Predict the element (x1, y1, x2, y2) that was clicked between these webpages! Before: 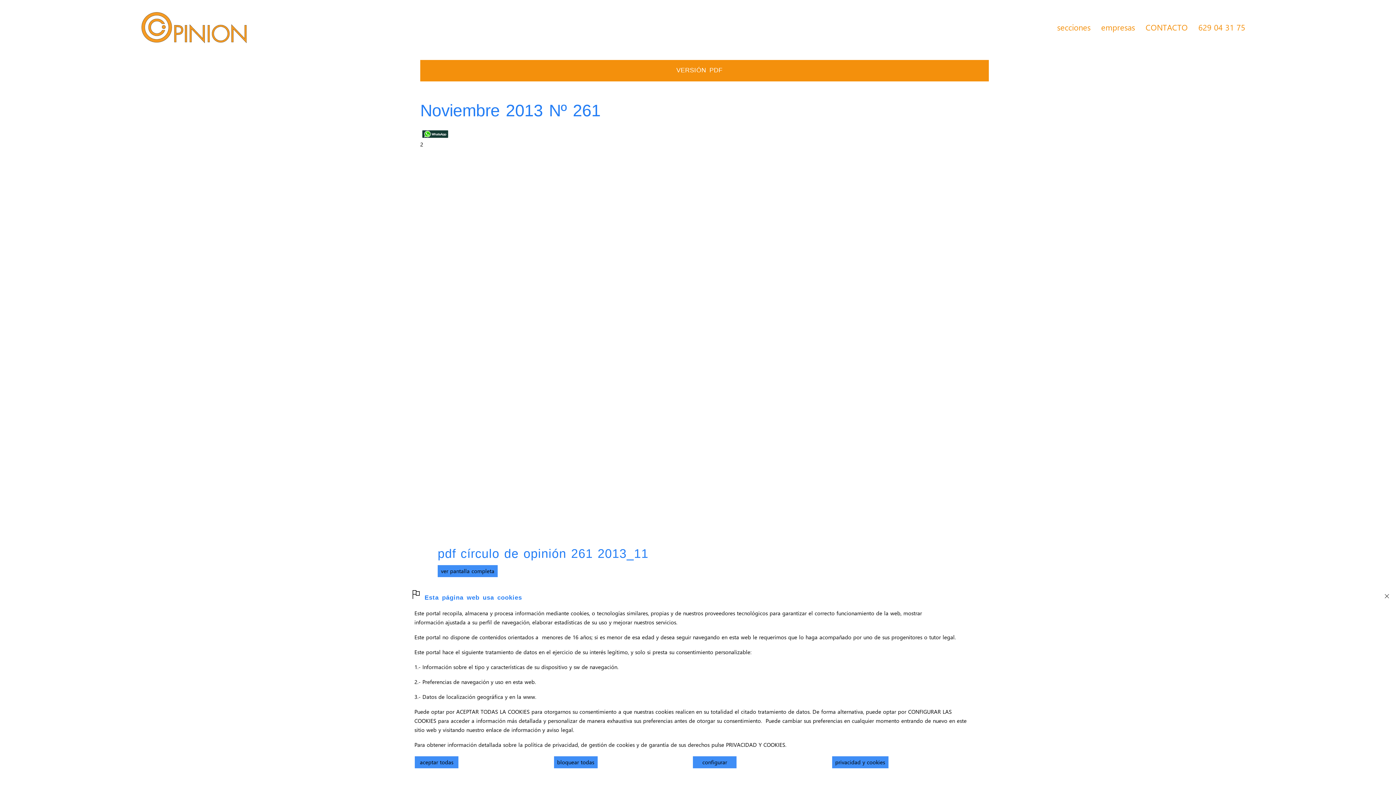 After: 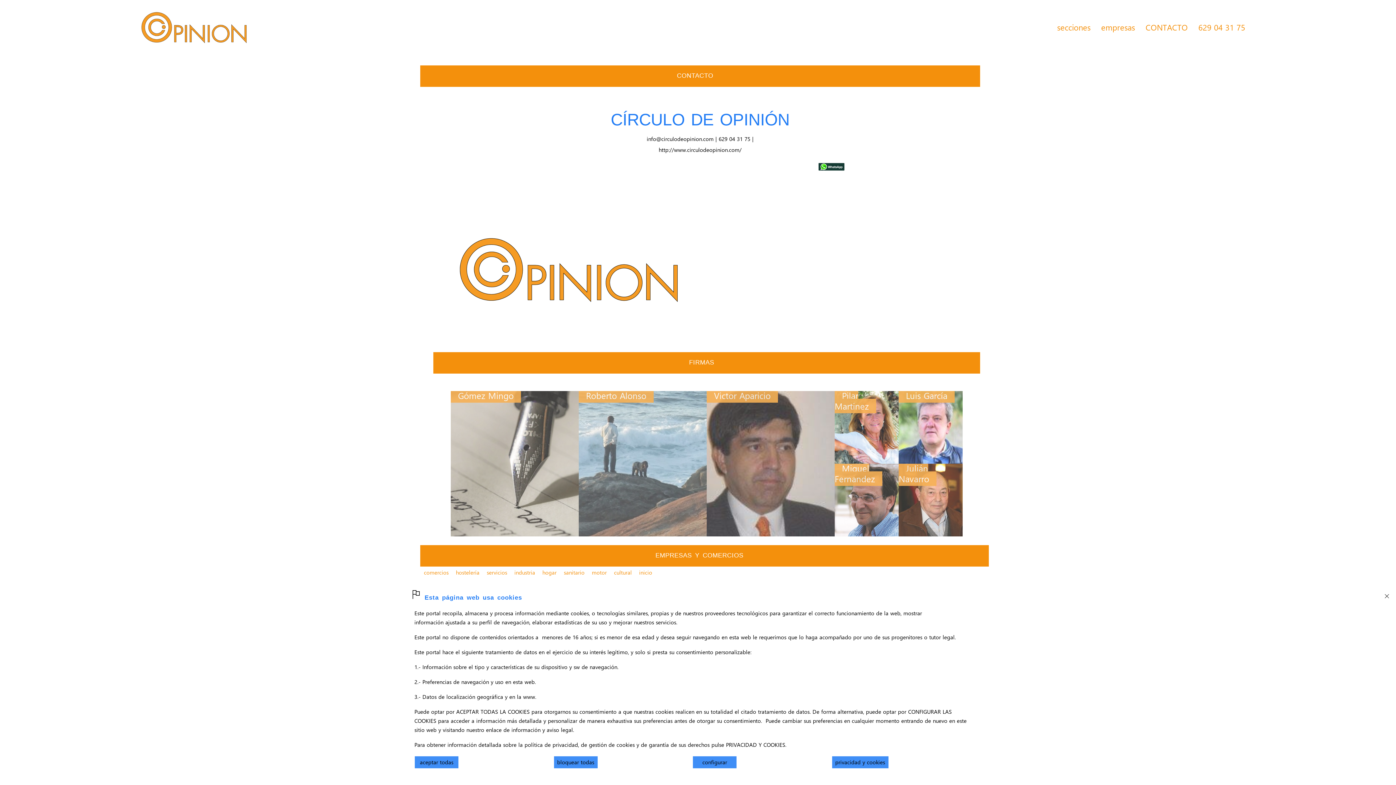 Action: bbox: (1142, 19, 1190, 34) label: CONTACTO